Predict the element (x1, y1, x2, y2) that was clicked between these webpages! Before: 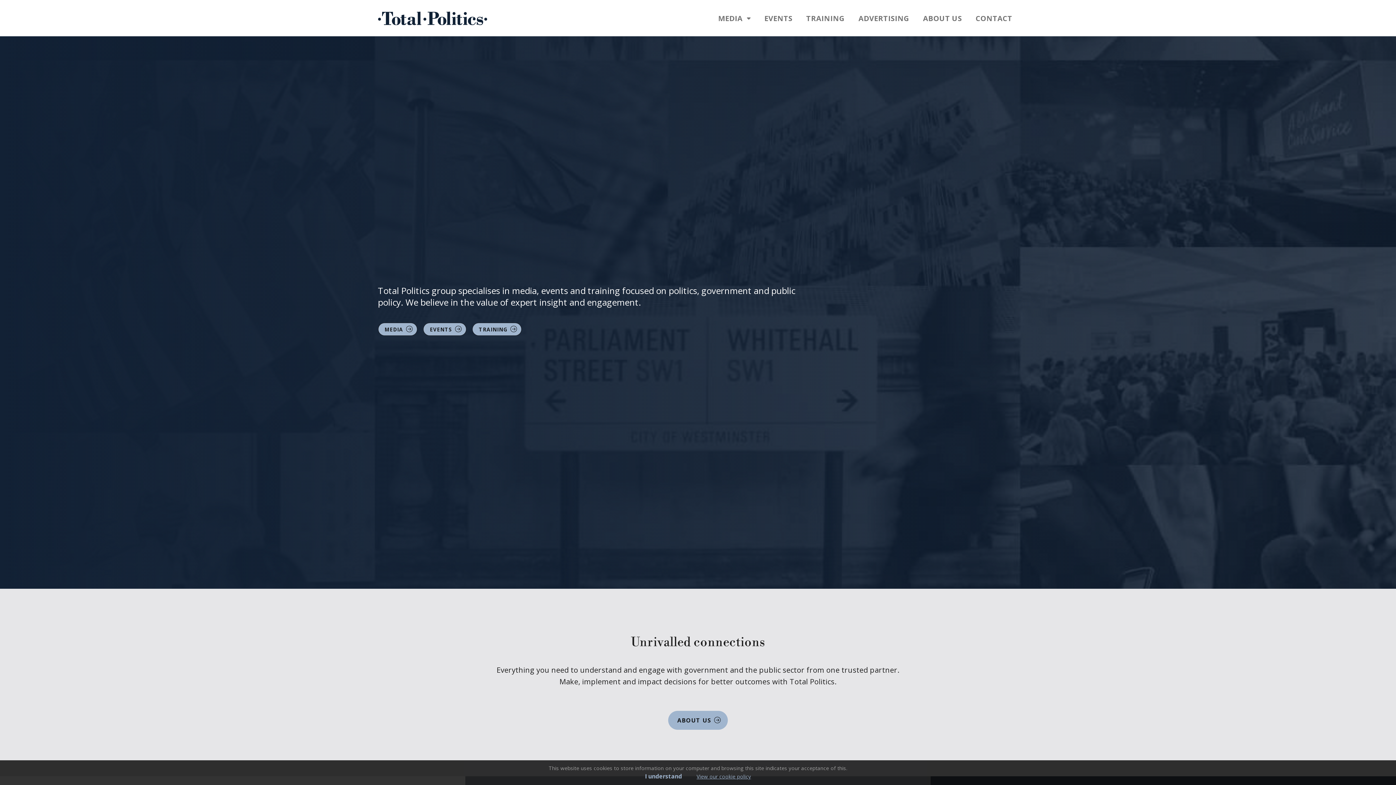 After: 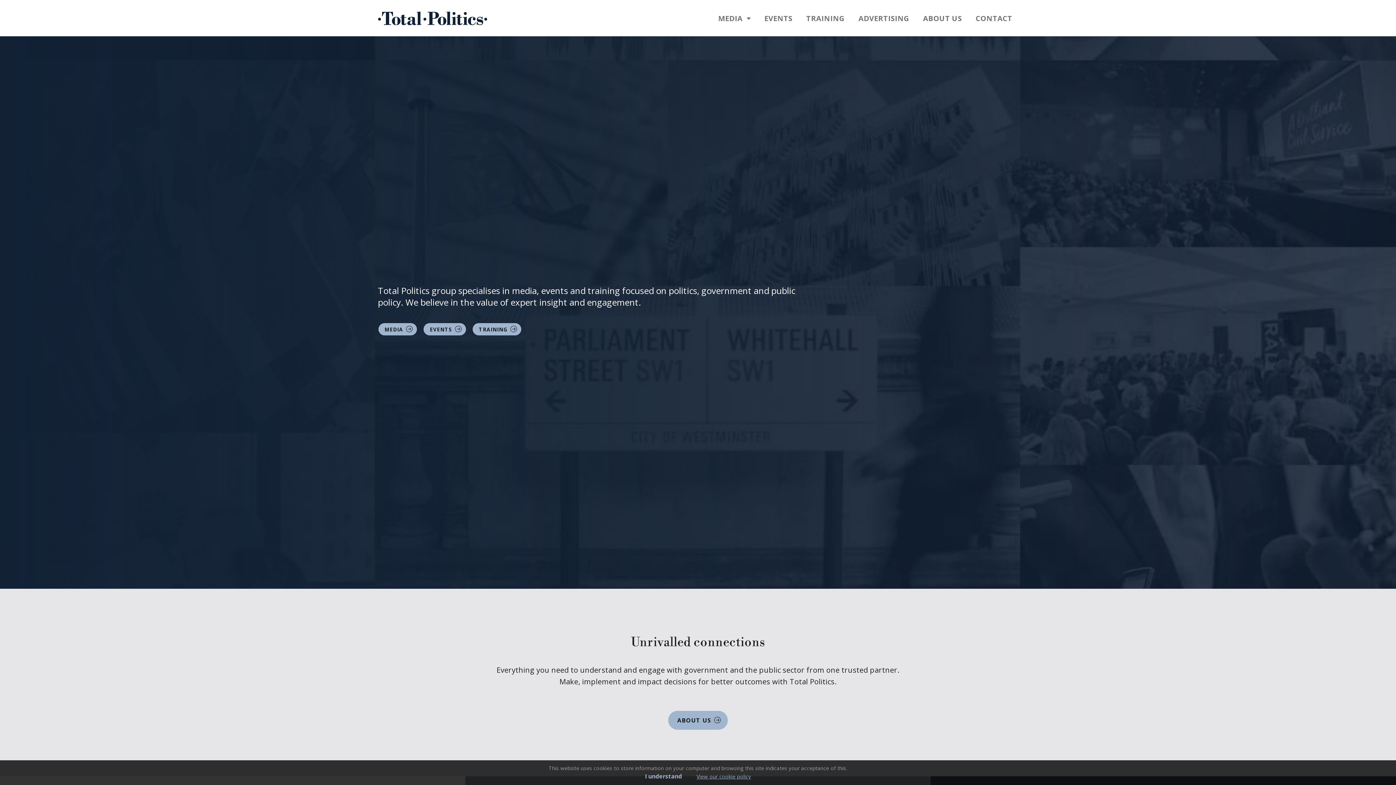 Action: bbox: (378, 11, 487, 24)